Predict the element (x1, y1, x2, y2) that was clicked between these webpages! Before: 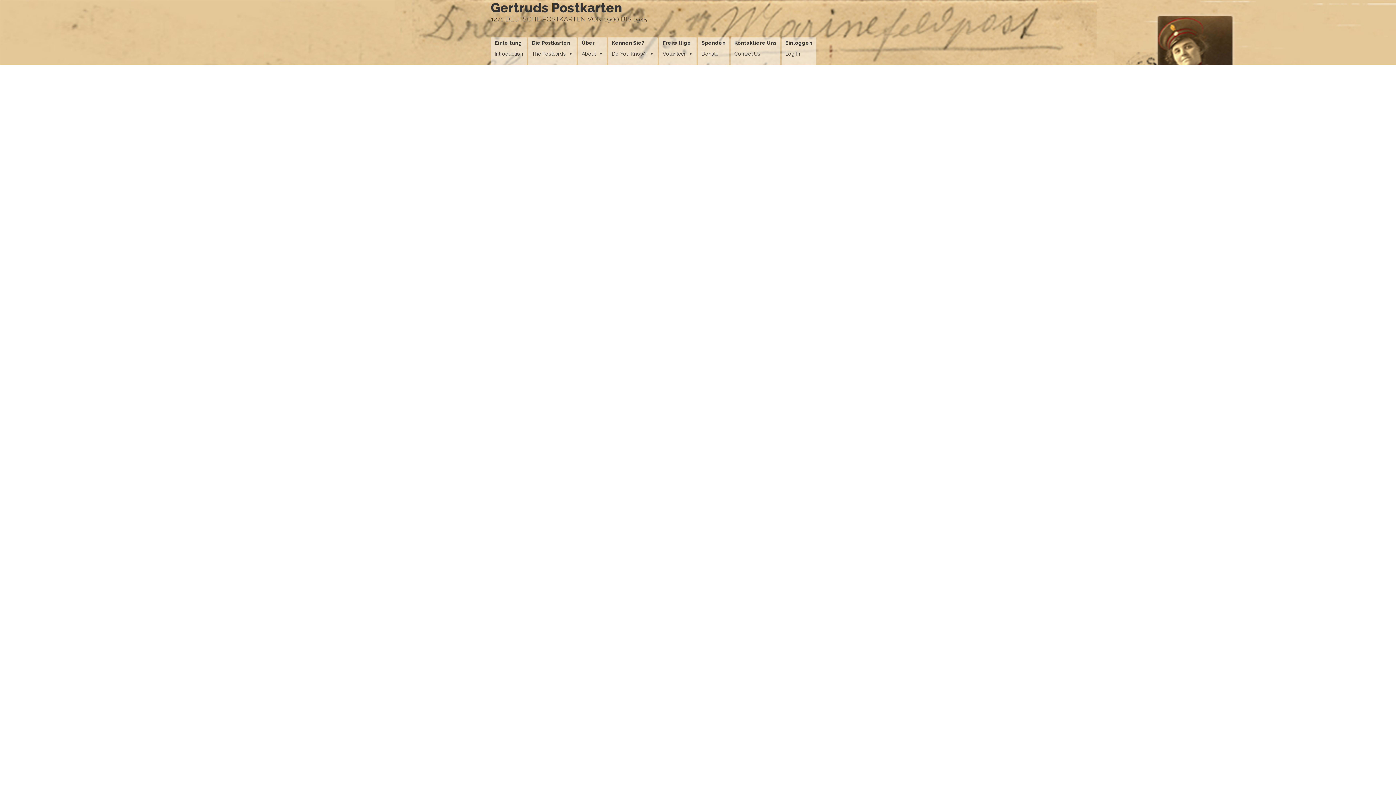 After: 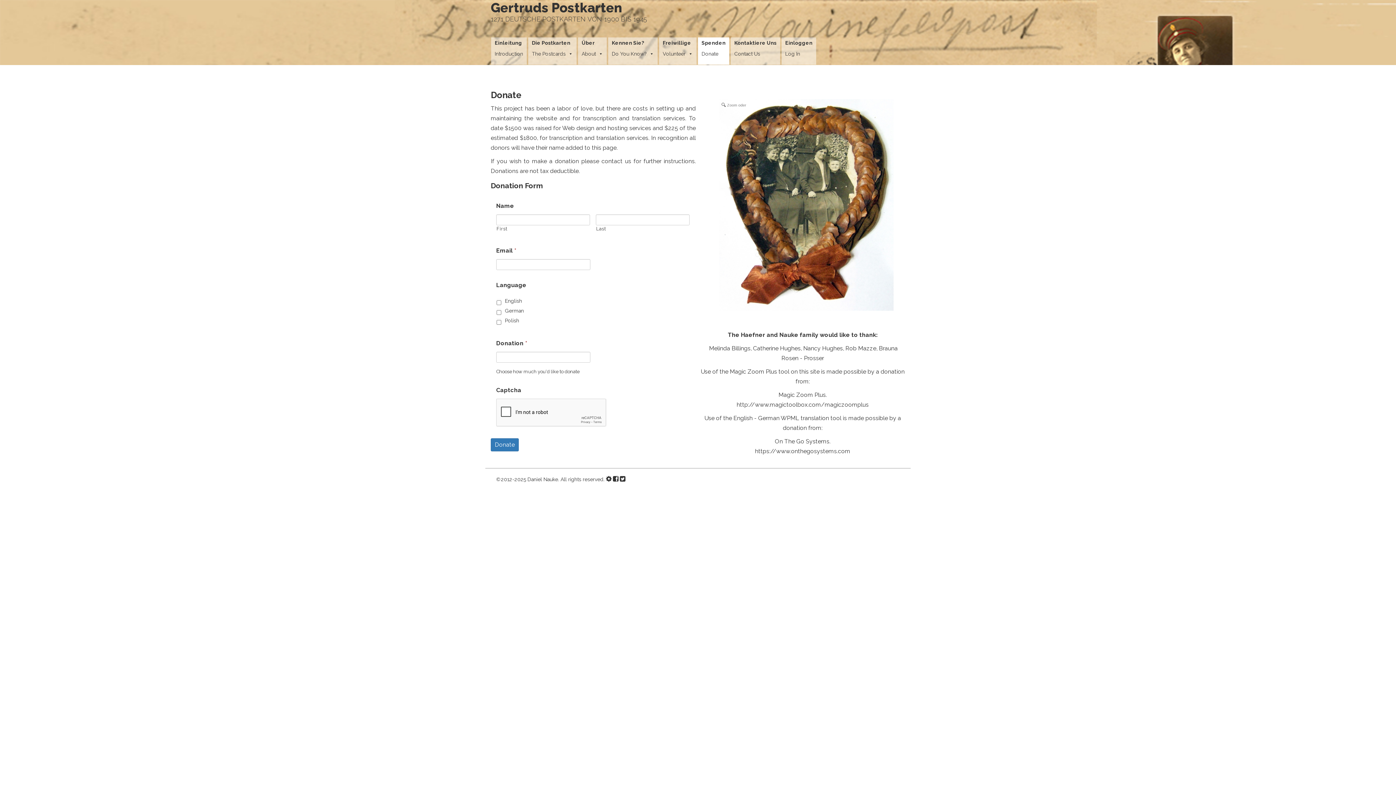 Action: label: Spenden
Donate bbox: (698, 37, 729, 64)